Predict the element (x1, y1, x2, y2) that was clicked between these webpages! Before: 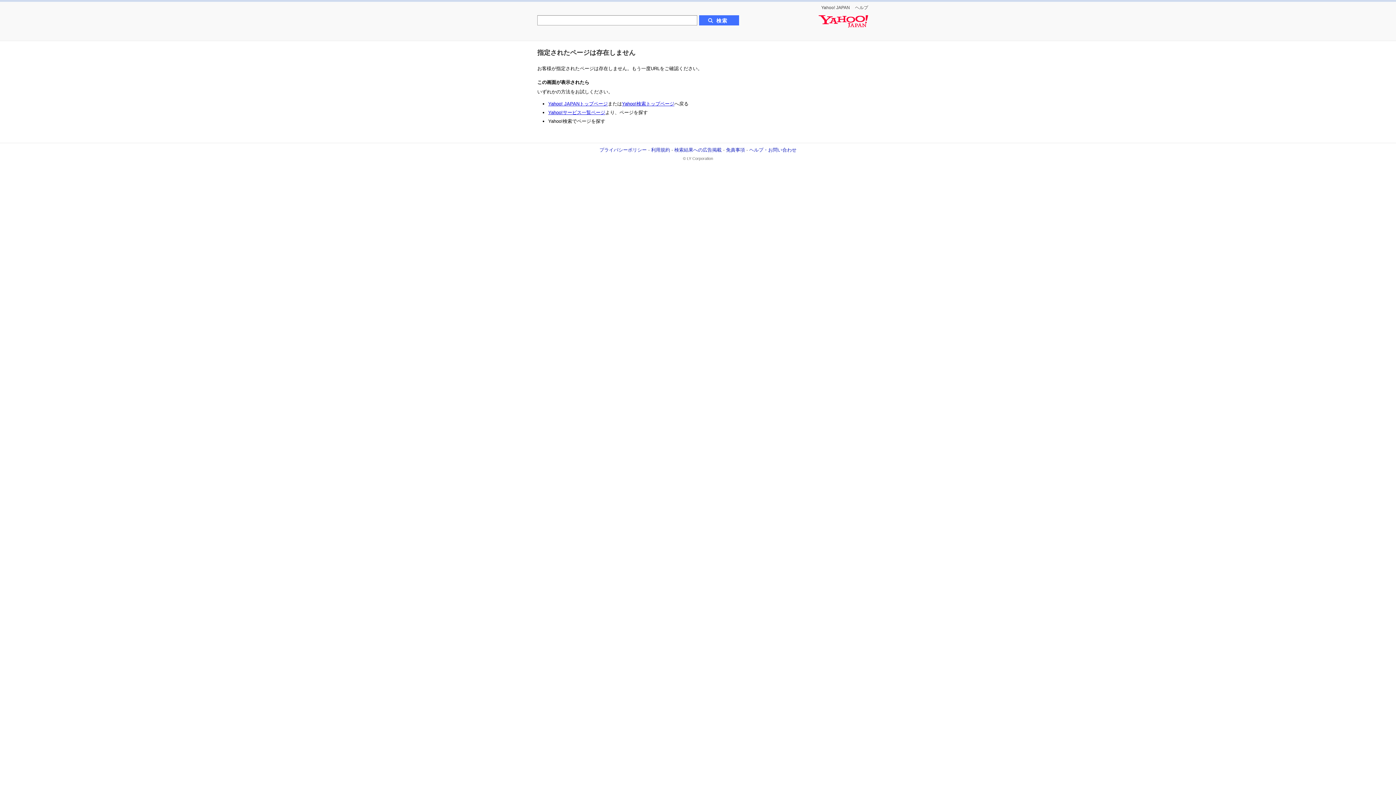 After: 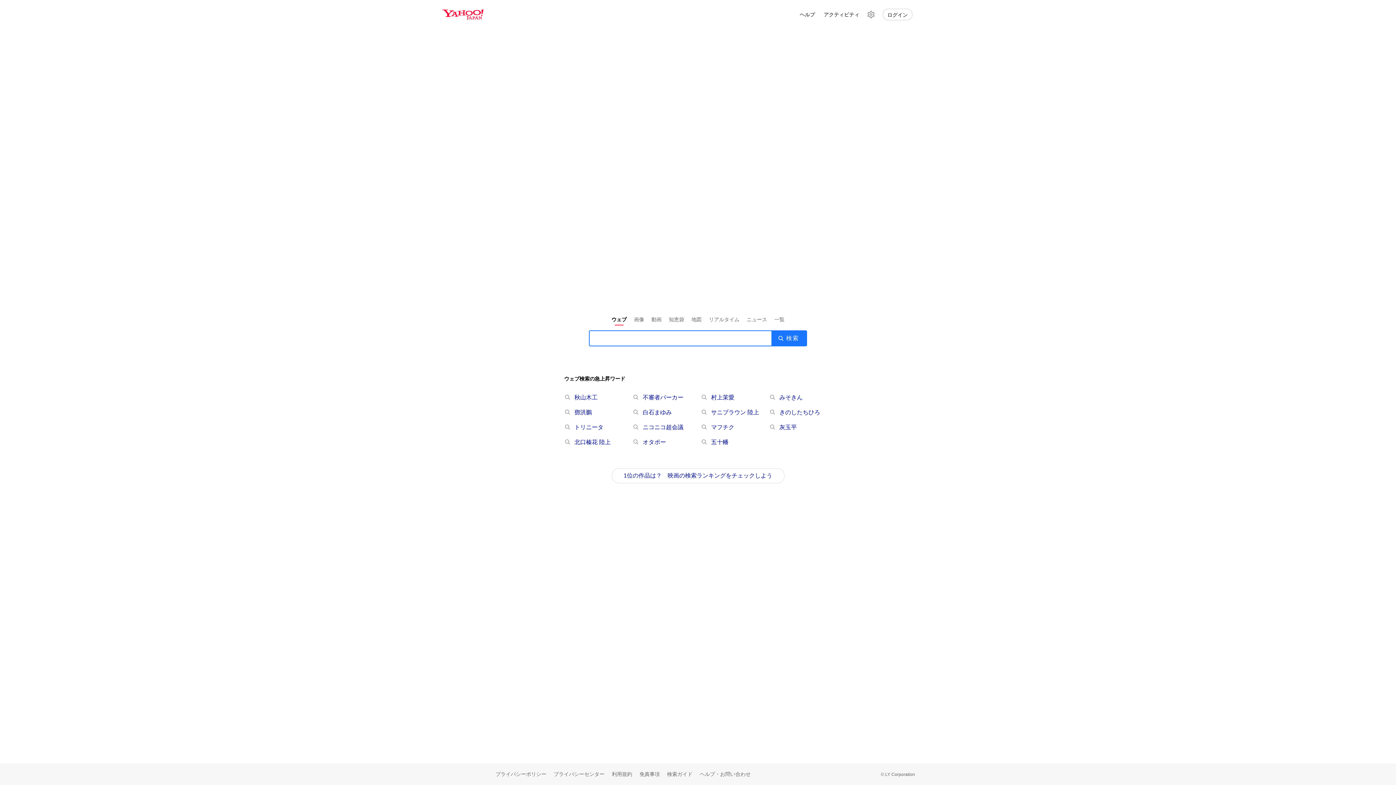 Action: bbox: (622, 101, 674, 106) label: Yahoo!検索トップページ